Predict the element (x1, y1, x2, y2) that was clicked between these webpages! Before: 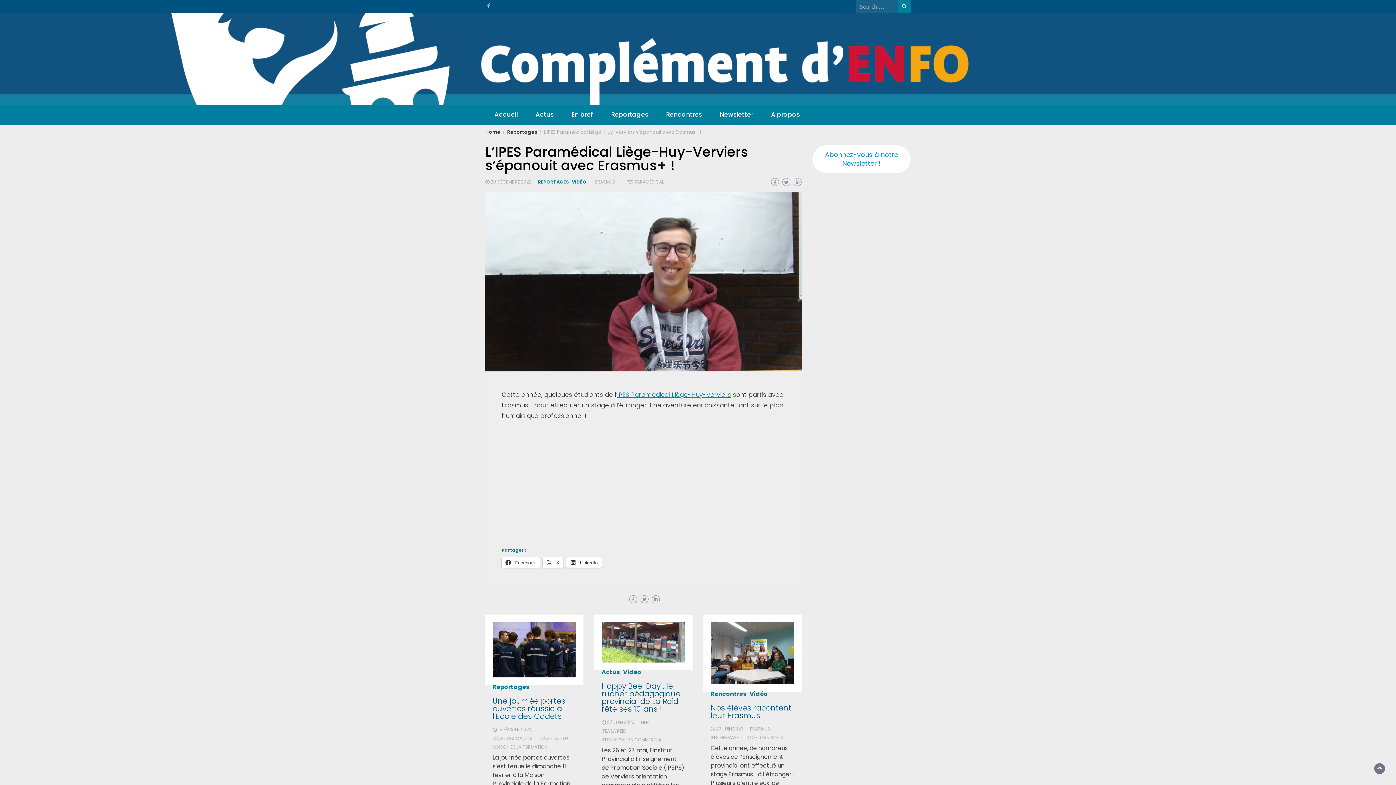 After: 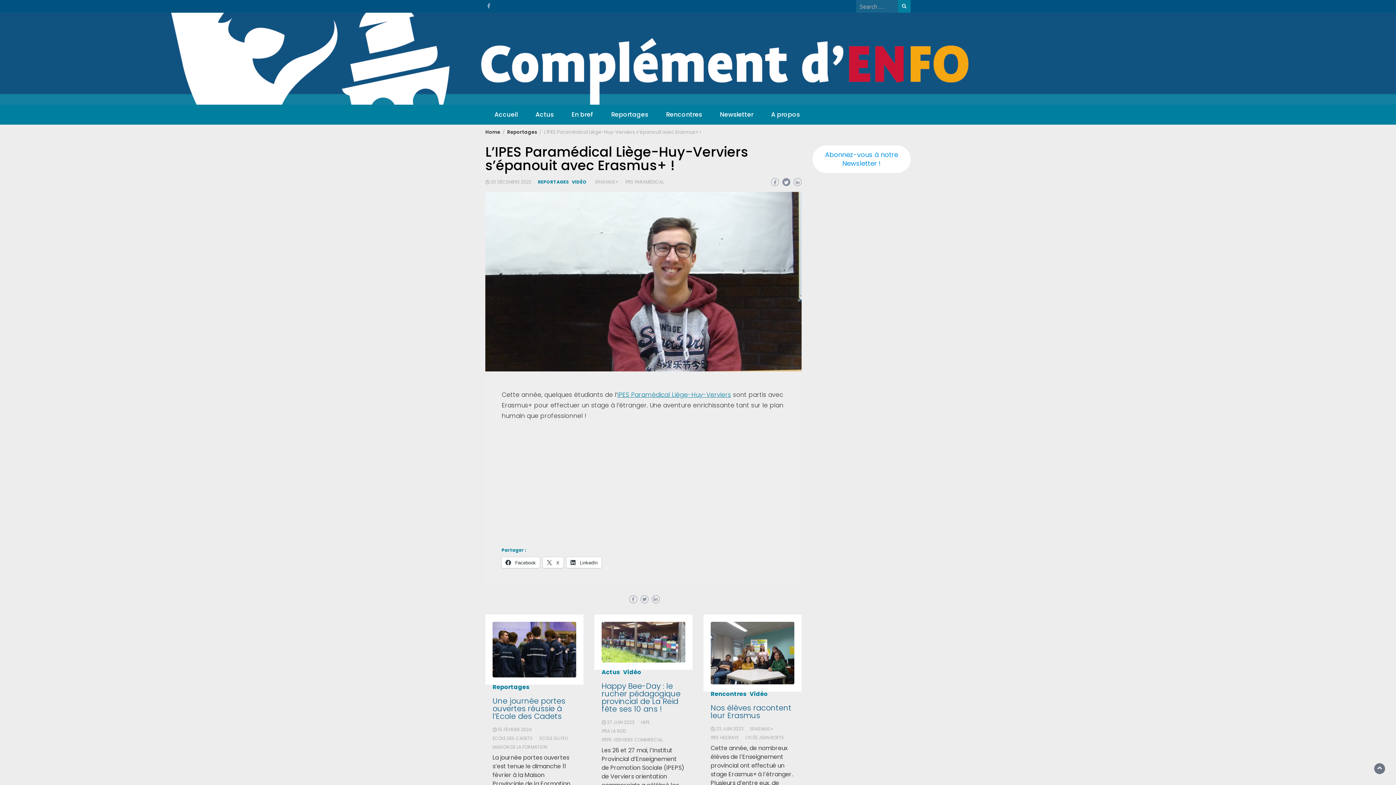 Action: bbox: (782, 178, 790, 186)